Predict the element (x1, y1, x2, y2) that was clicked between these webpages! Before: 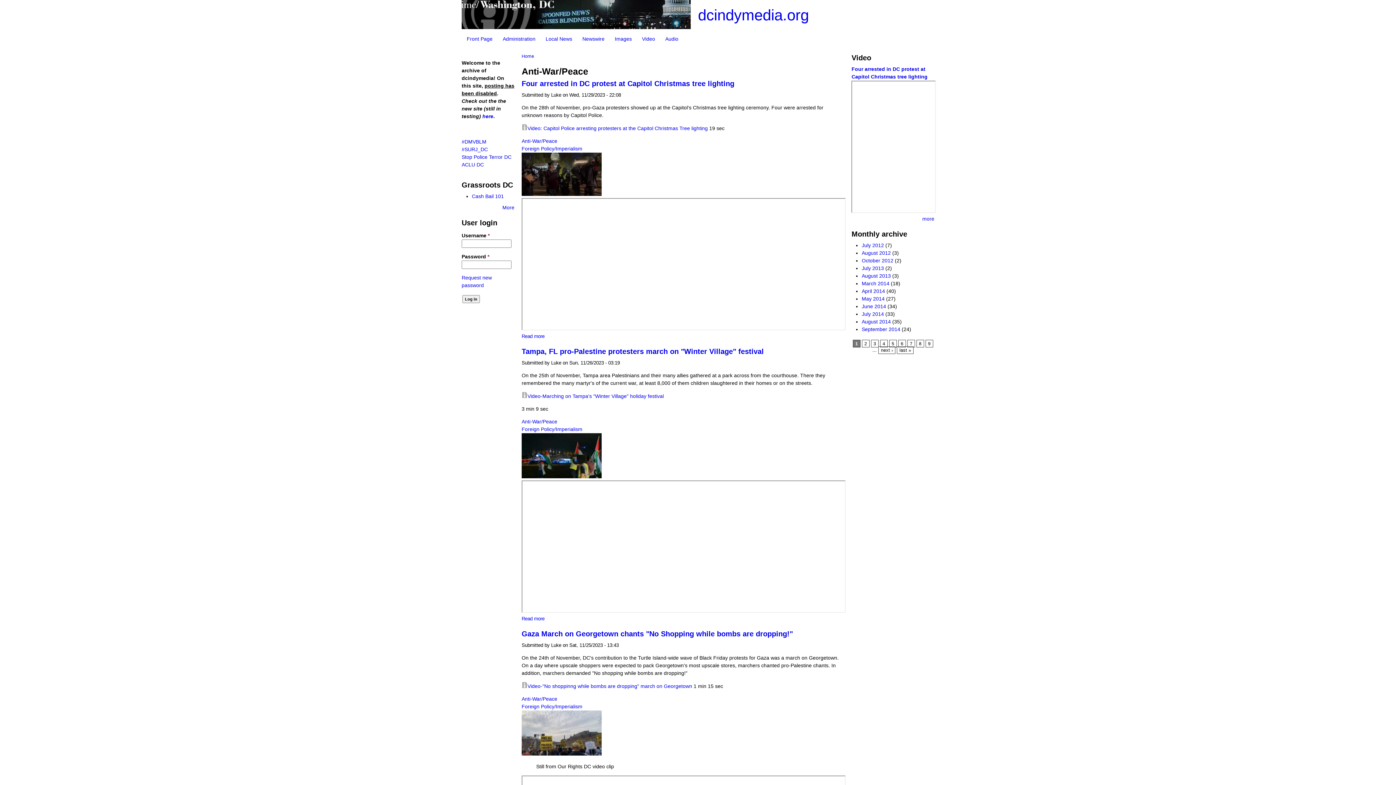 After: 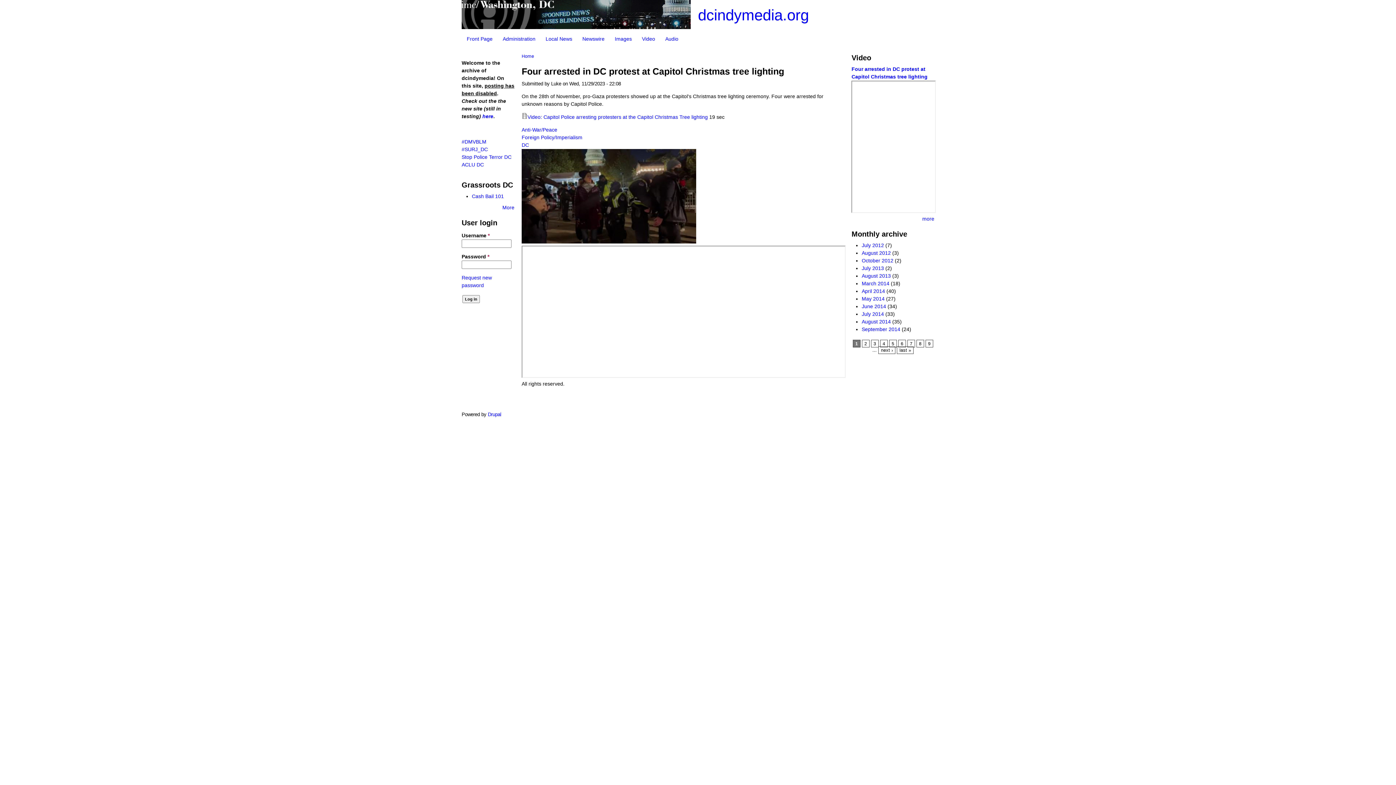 Action: bbox: (521, 79, 734, 87) label: Four arrested in DC protest at Capitol Christmas tree lighting